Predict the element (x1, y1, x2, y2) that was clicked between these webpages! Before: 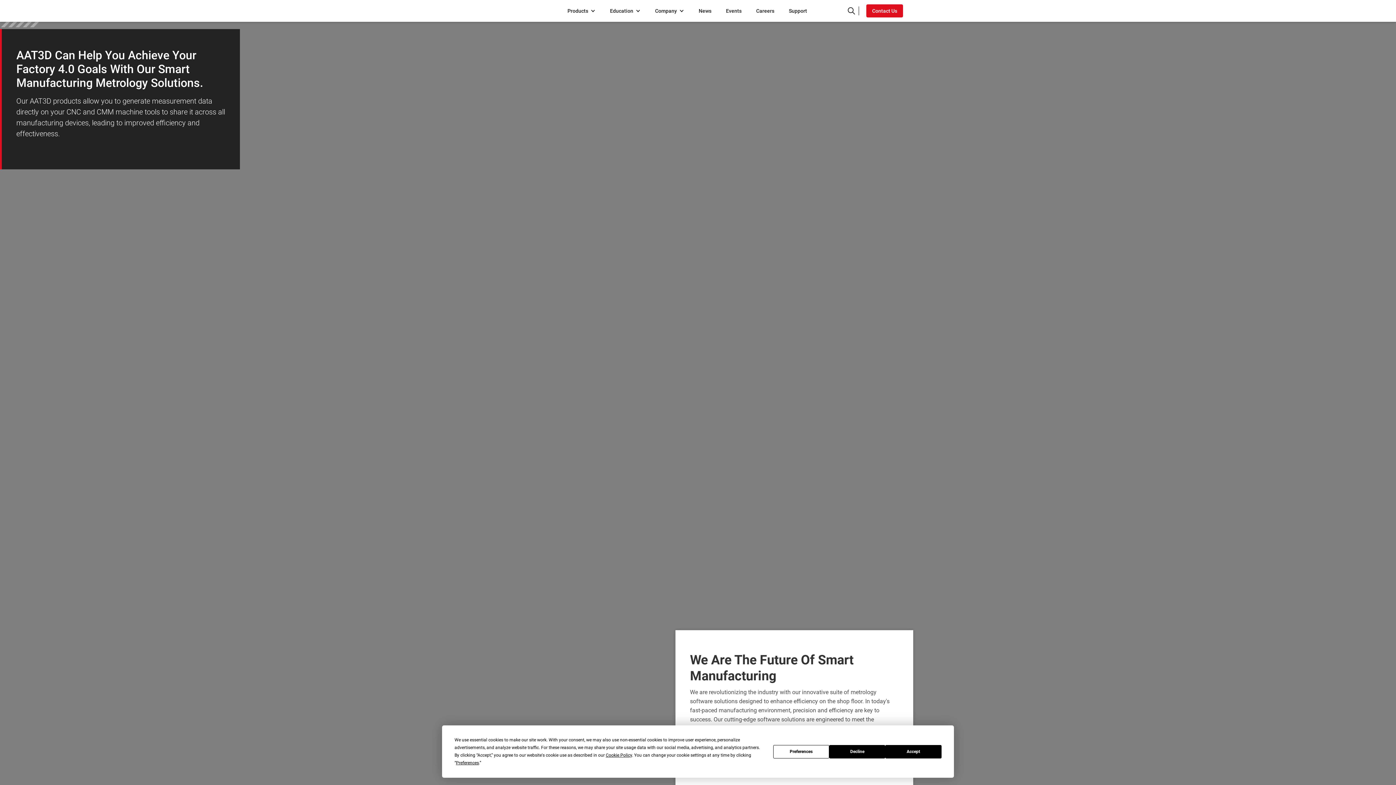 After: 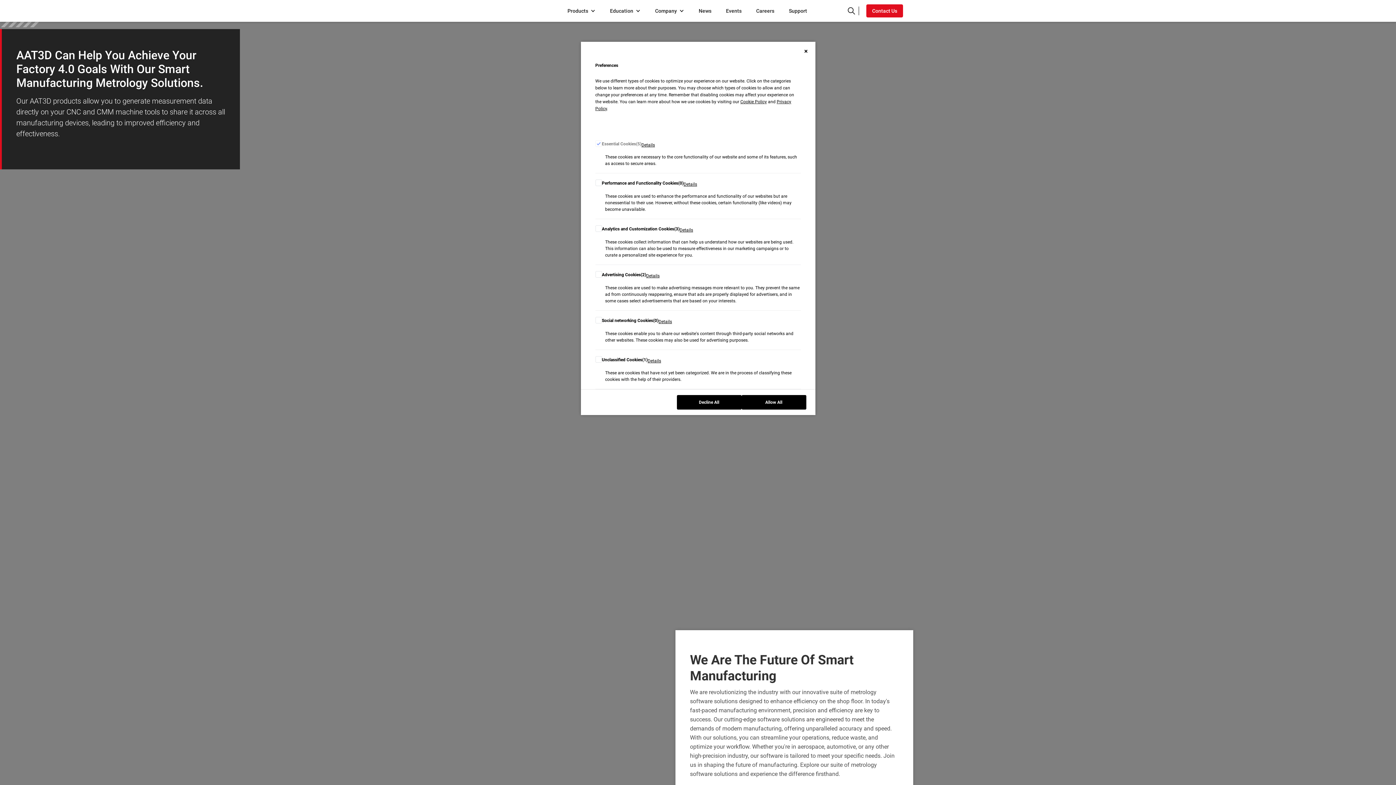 Action: label: Preferences bbox: (456, 760, 479, 765)